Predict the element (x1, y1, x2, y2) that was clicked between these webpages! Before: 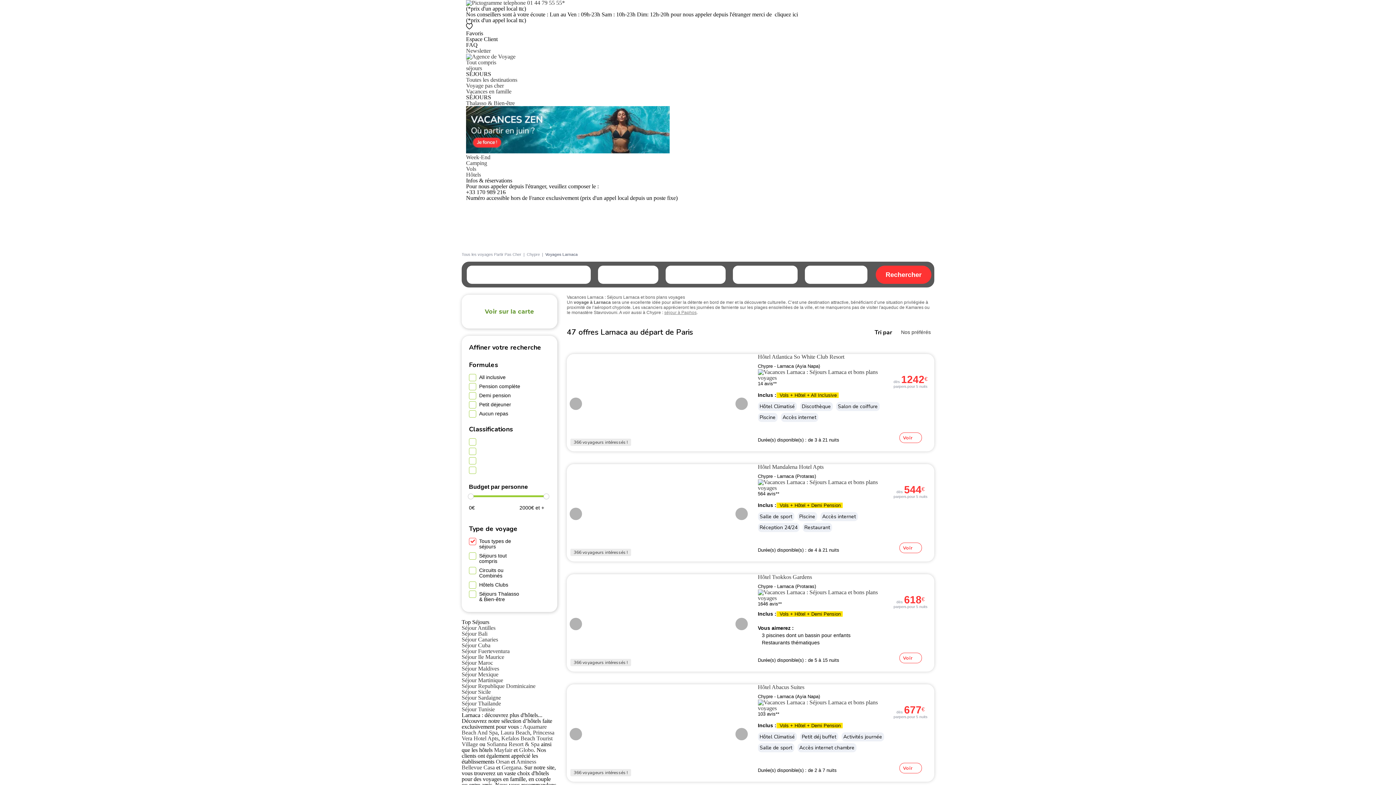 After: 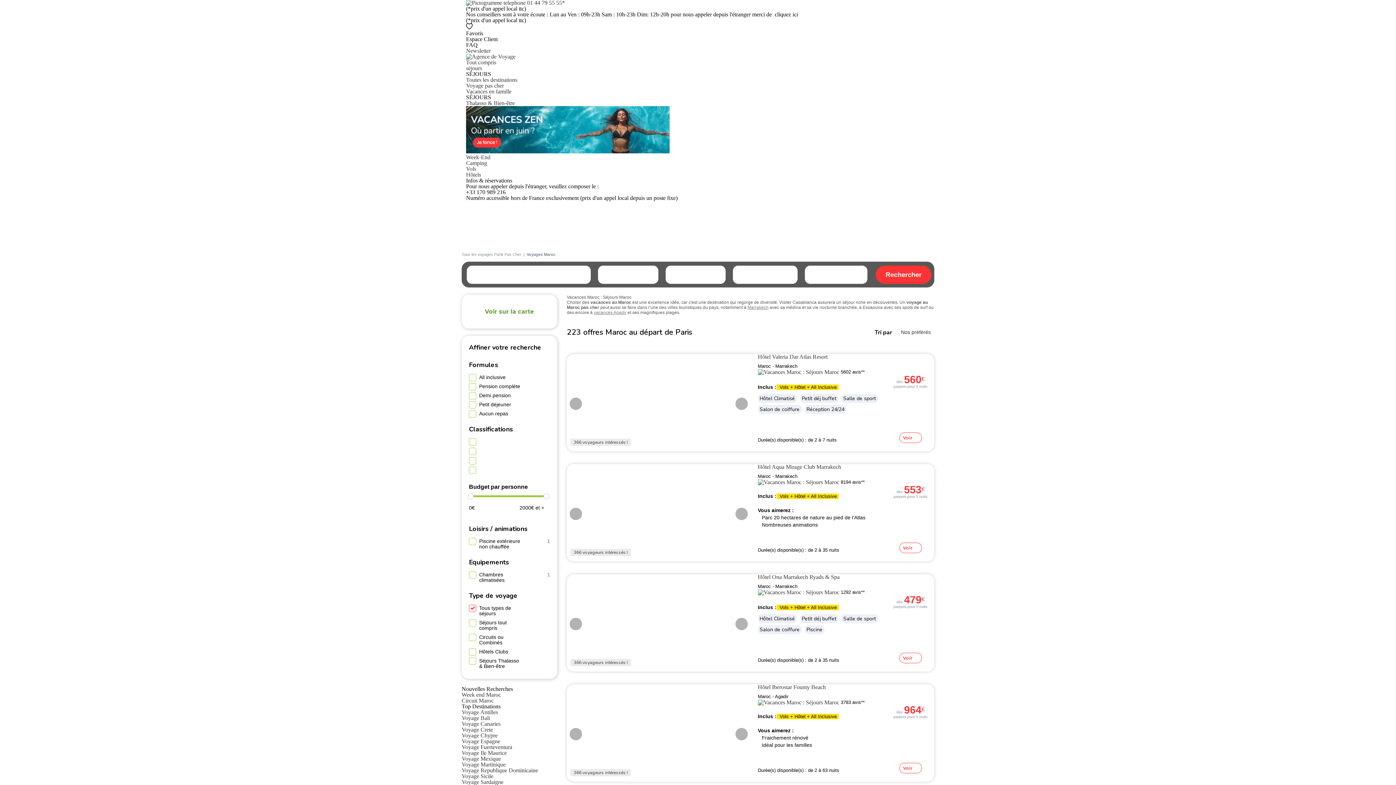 Action: label: Séjour Maroc bbox: (461, 659, 493, 666)